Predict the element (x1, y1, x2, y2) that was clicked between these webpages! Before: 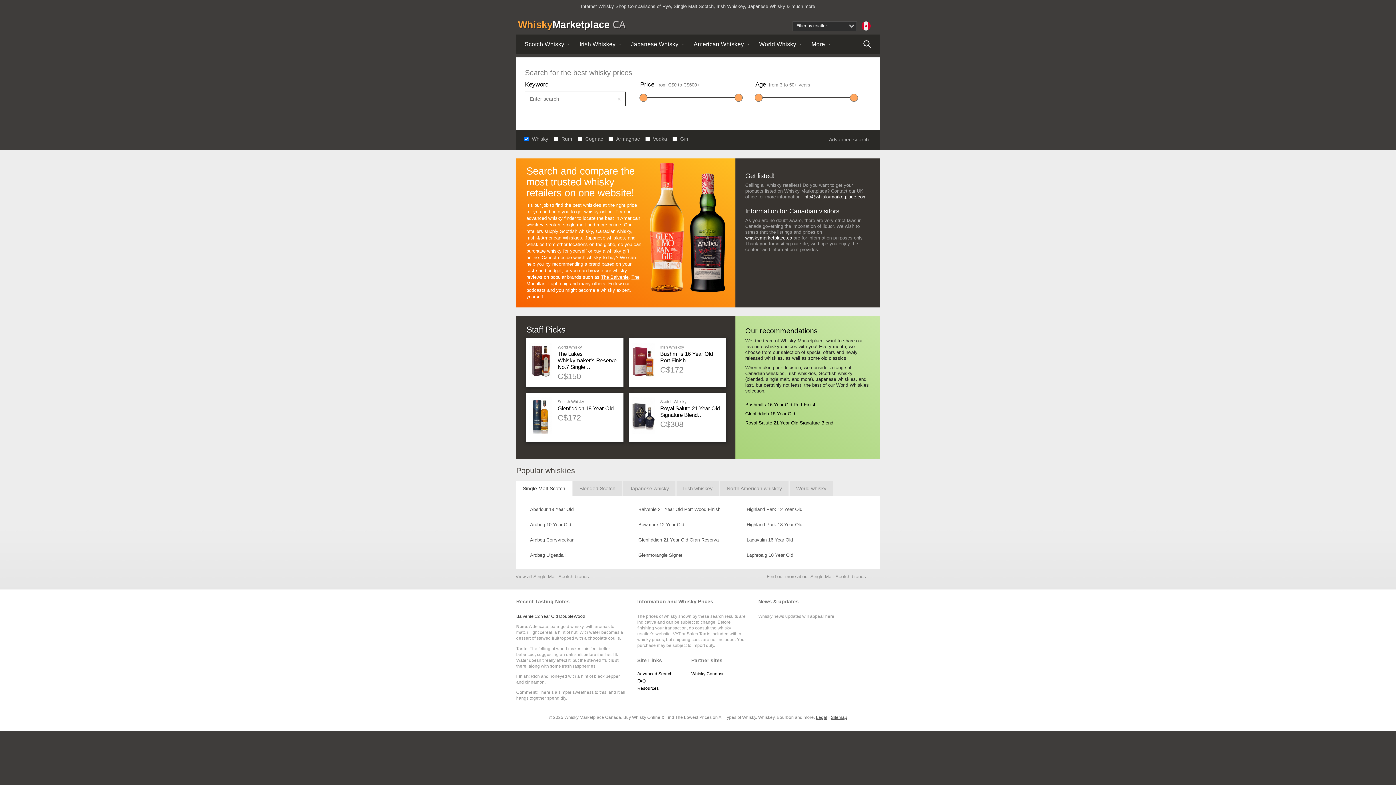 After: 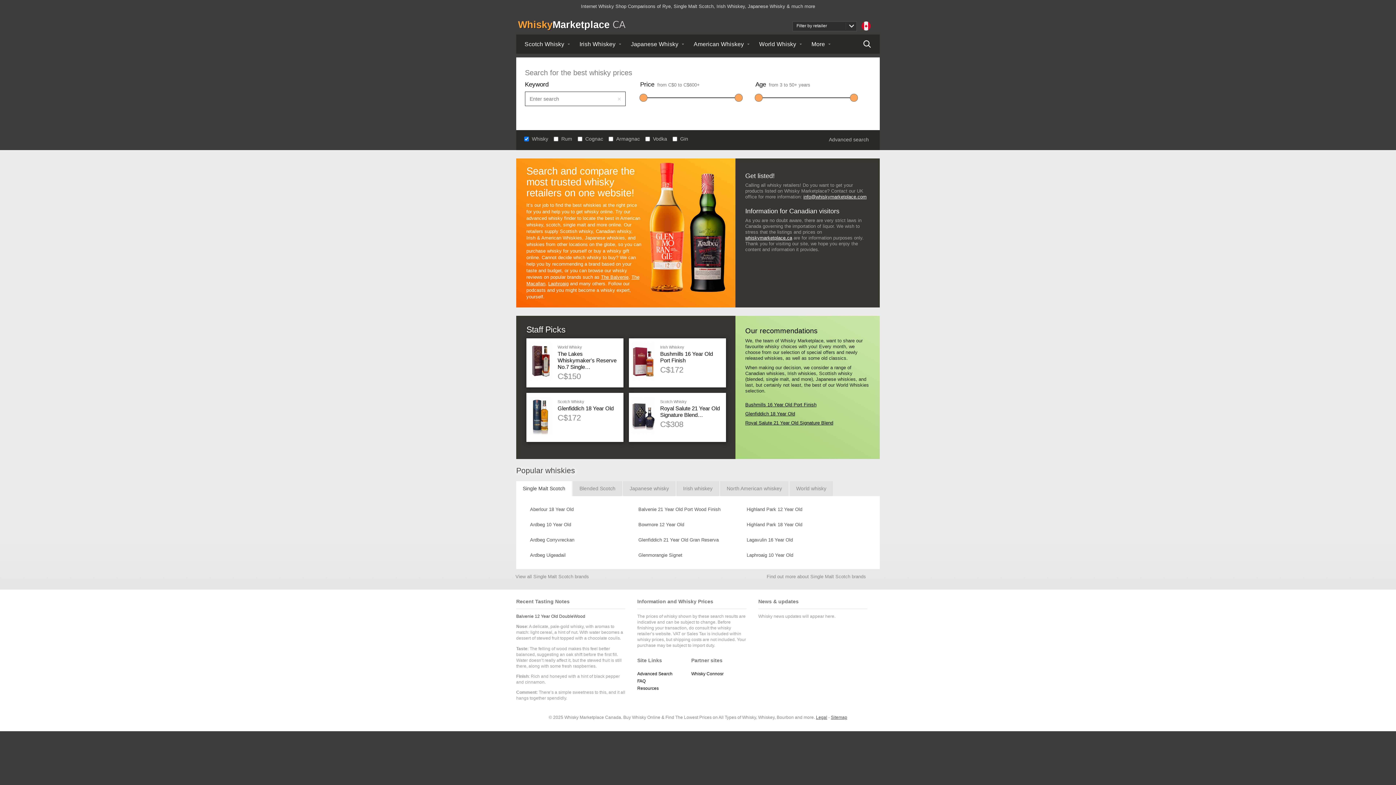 Action: bbox: (745, 235, 792, 240) label: whiskymarketplace.ca